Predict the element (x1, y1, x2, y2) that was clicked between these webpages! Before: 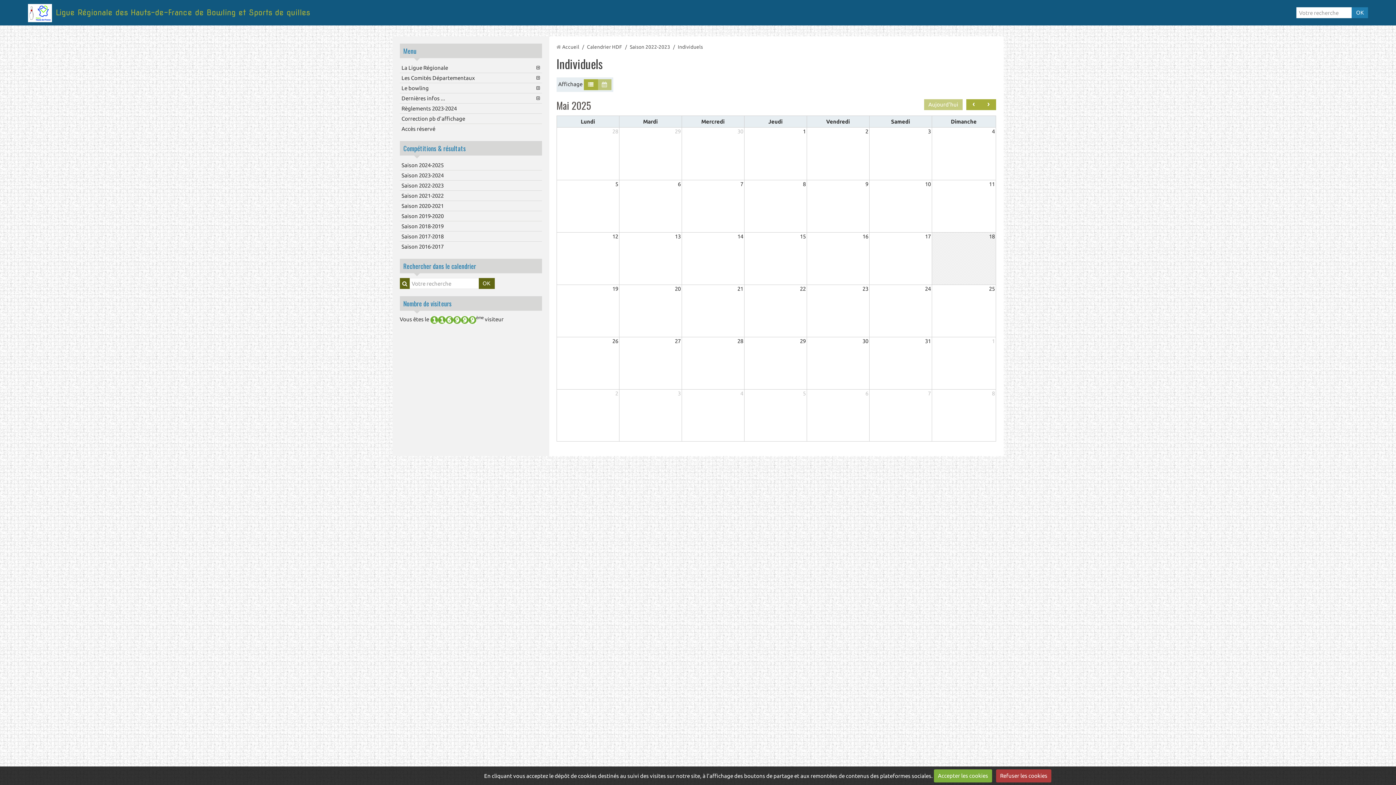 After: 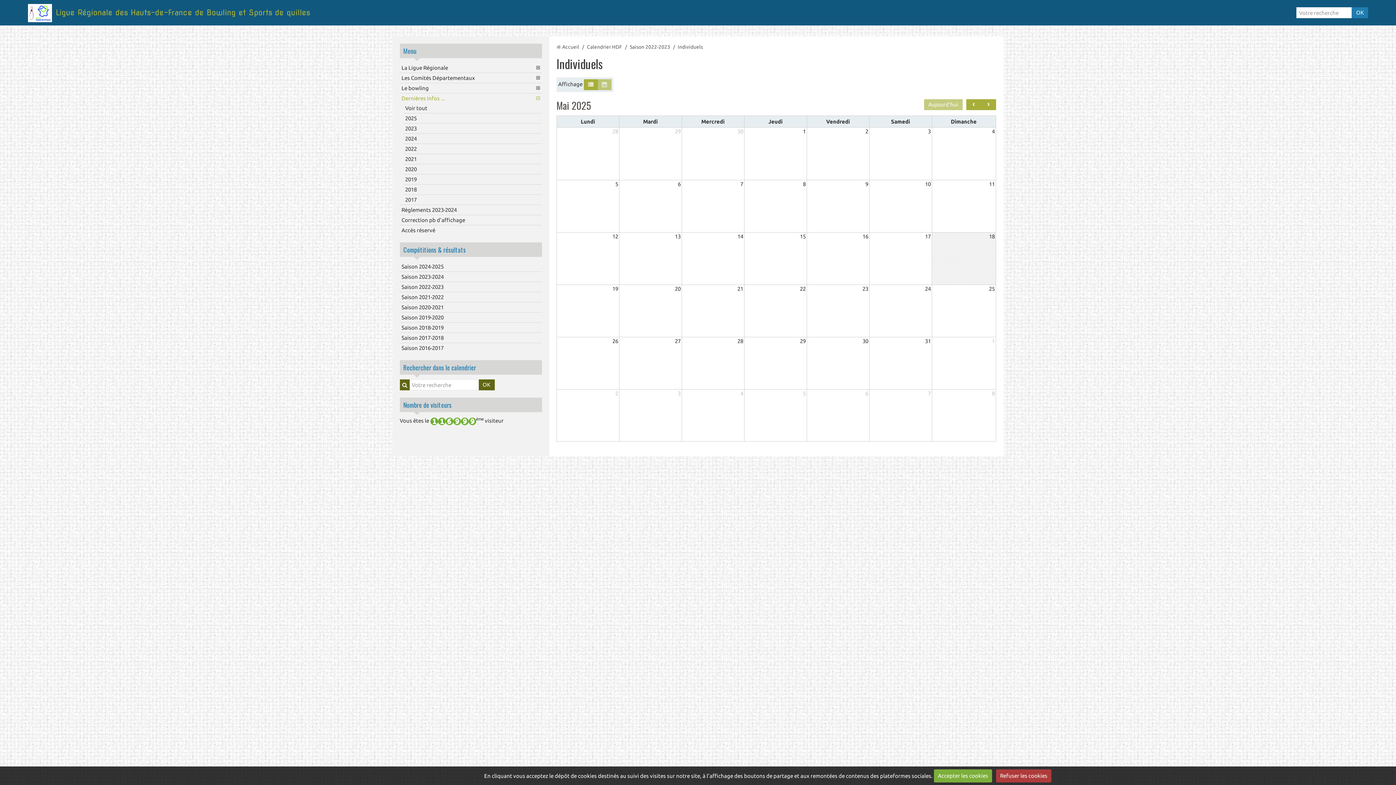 Action: bbox: (399, 93, 542, 103) label: Dernières infos ...